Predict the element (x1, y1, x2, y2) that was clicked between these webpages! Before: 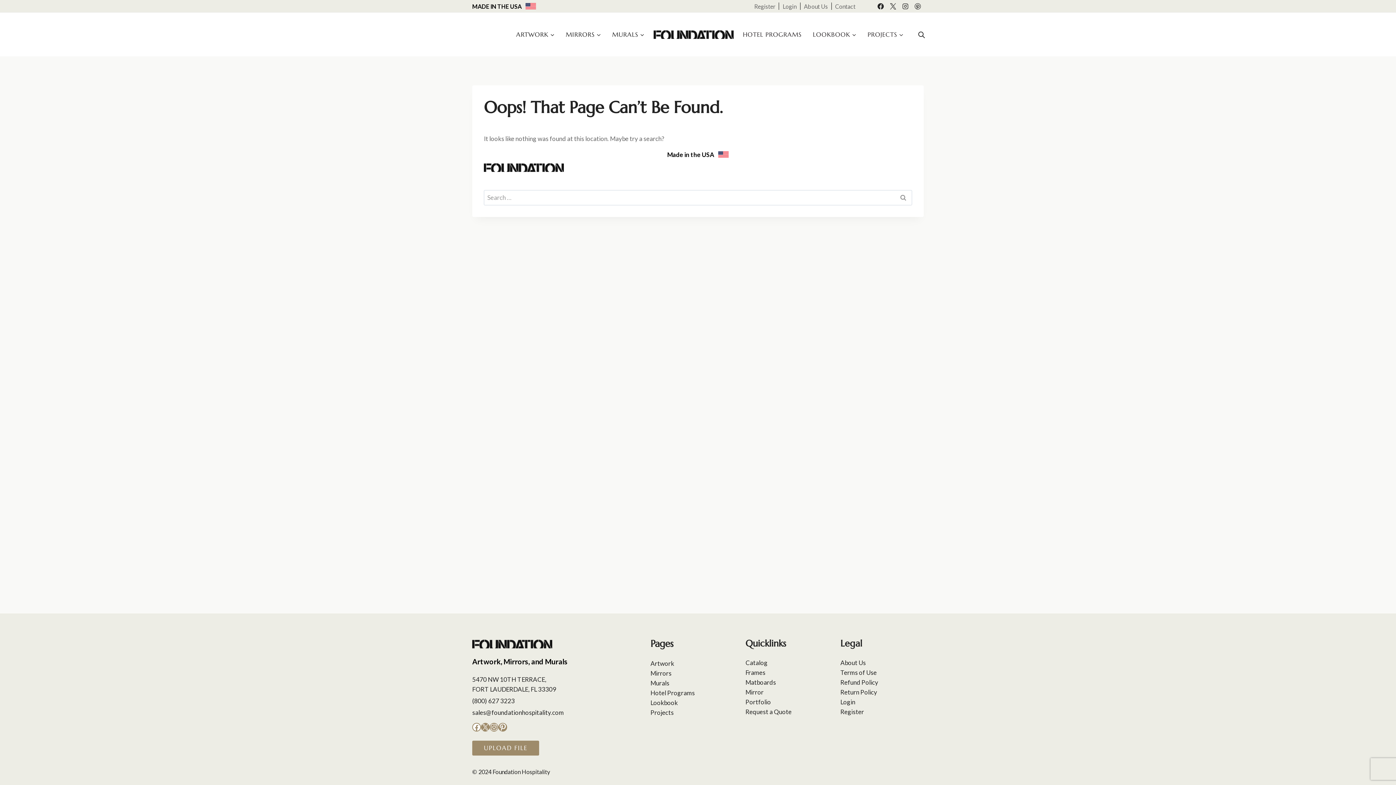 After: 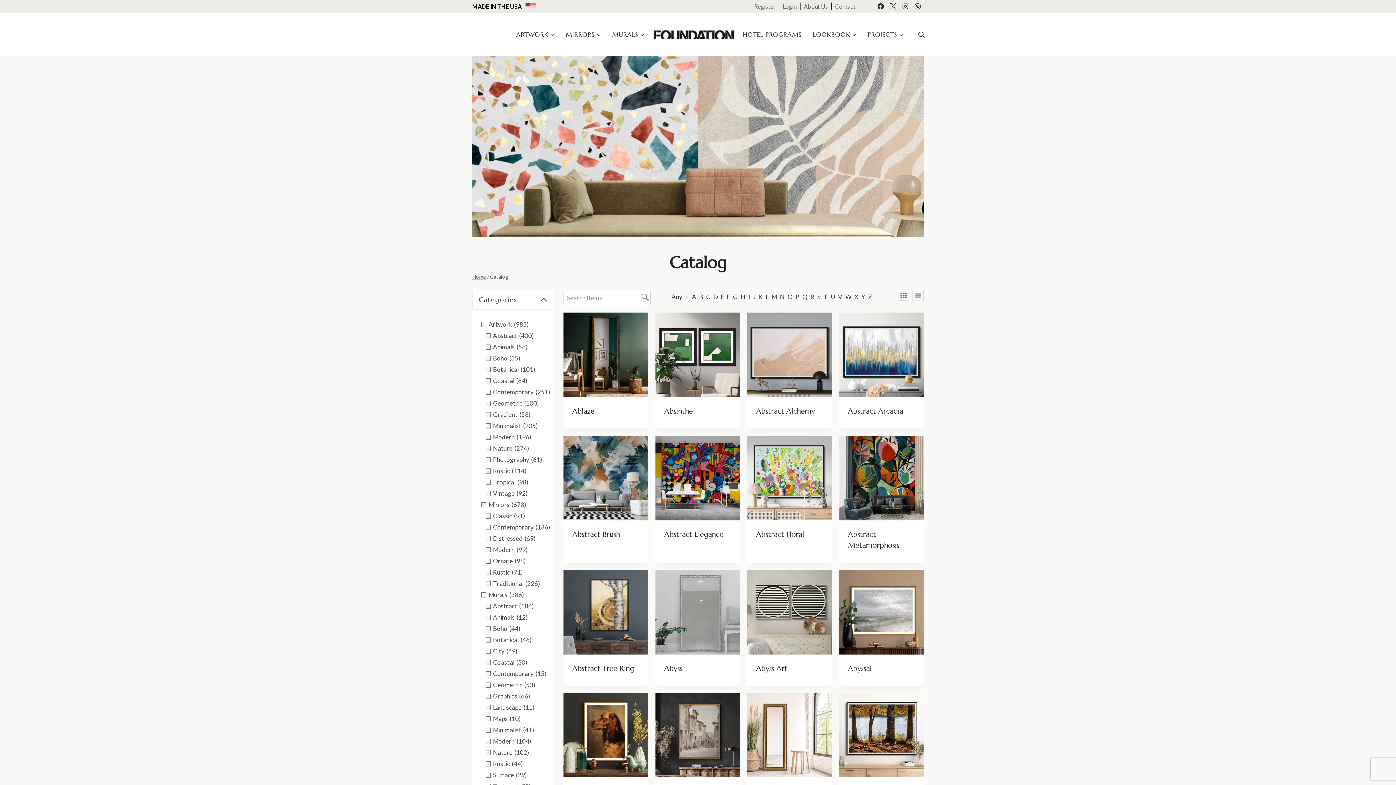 Action: bbox: (472, 1, 521, 10) label: MADE IN THE USA